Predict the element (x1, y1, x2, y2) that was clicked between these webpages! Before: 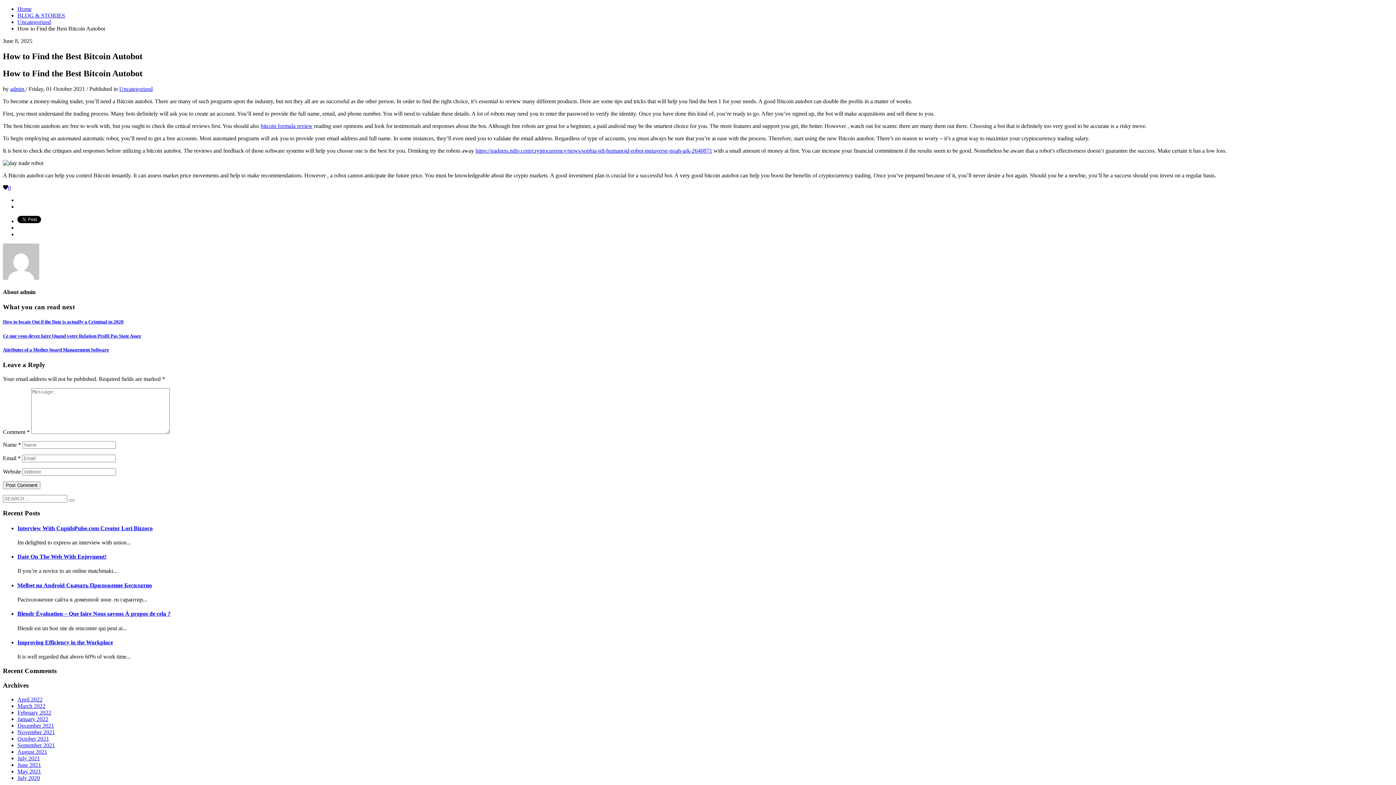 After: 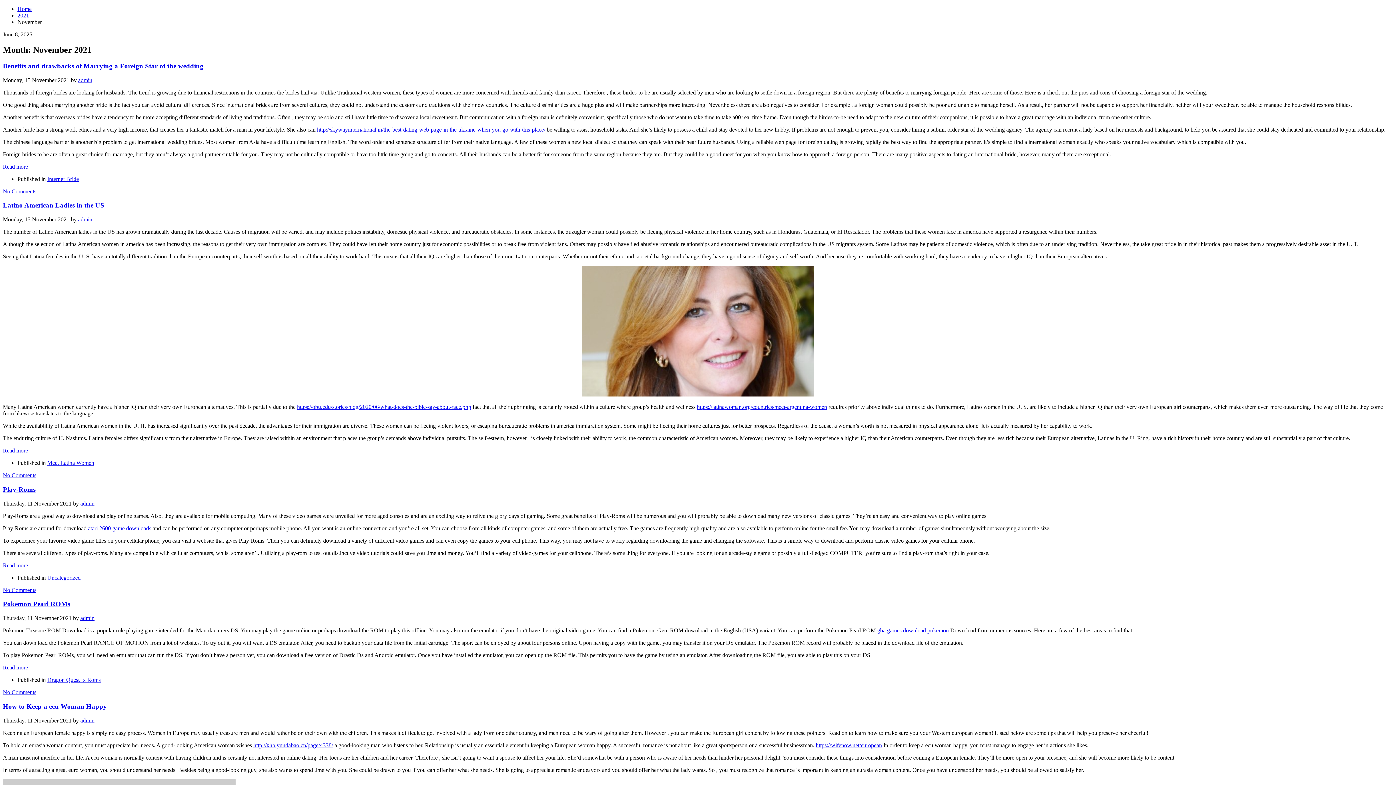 Action: bbox: (17, 729, 54, 735) label: November 2021